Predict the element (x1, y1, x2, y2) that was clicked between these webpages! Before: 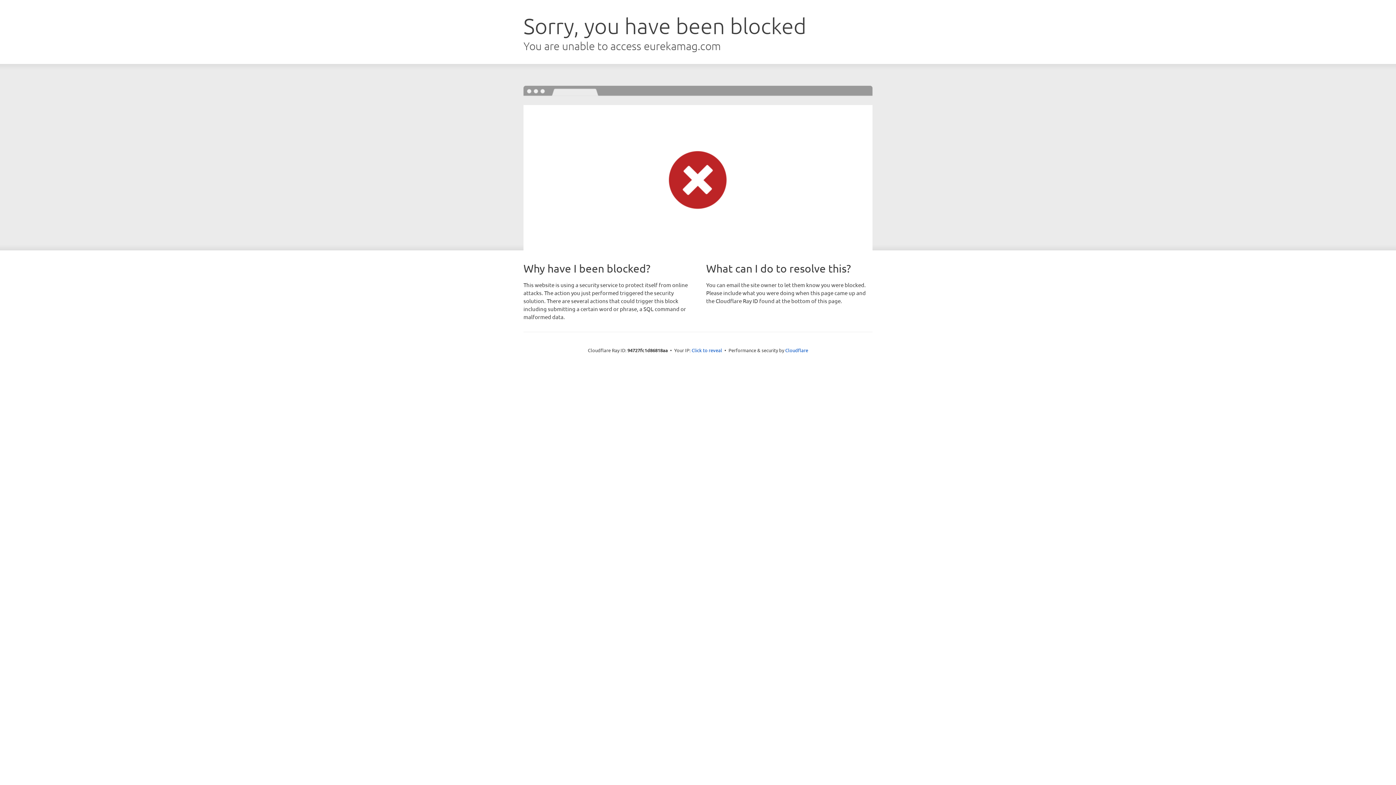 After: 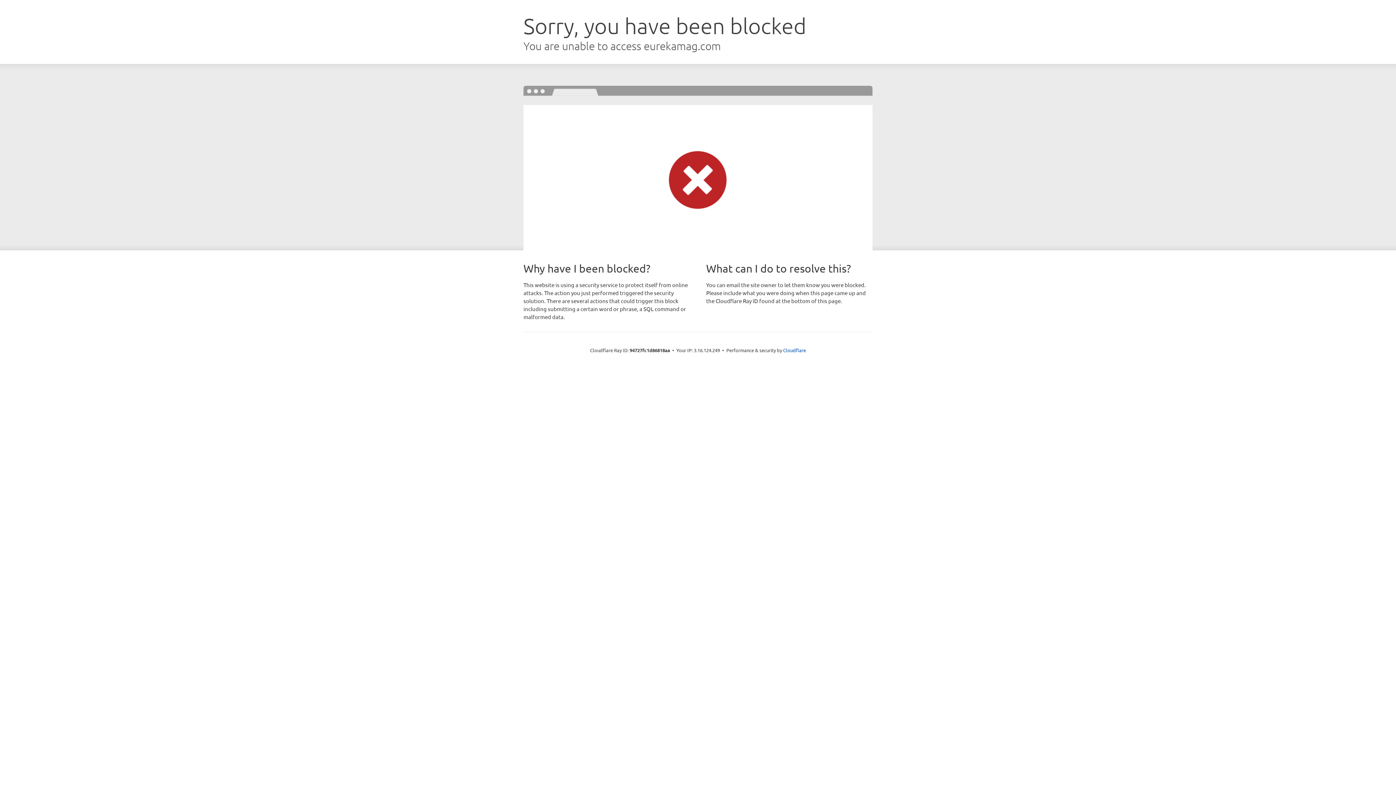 Action: label: Click to reveal bbox: (691, 346, 722, 353)